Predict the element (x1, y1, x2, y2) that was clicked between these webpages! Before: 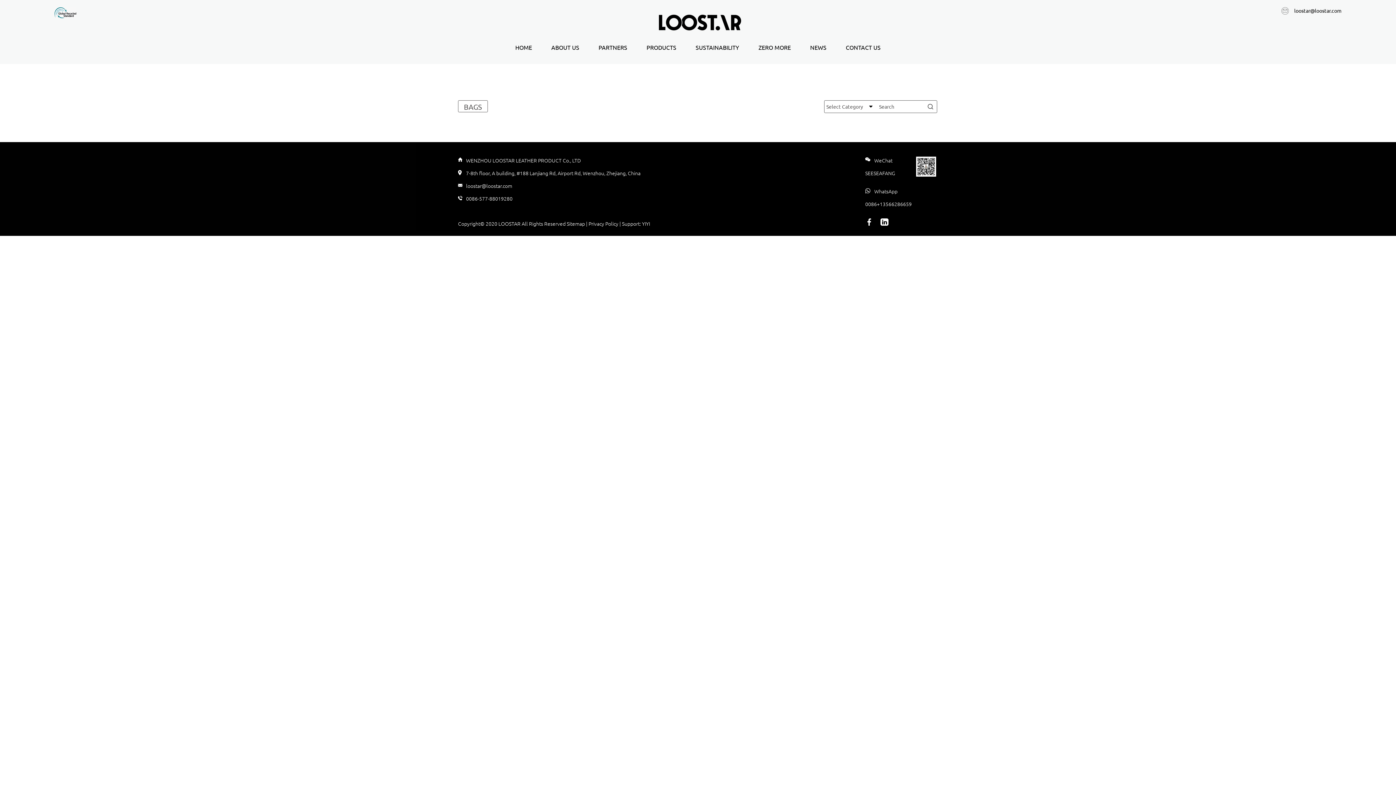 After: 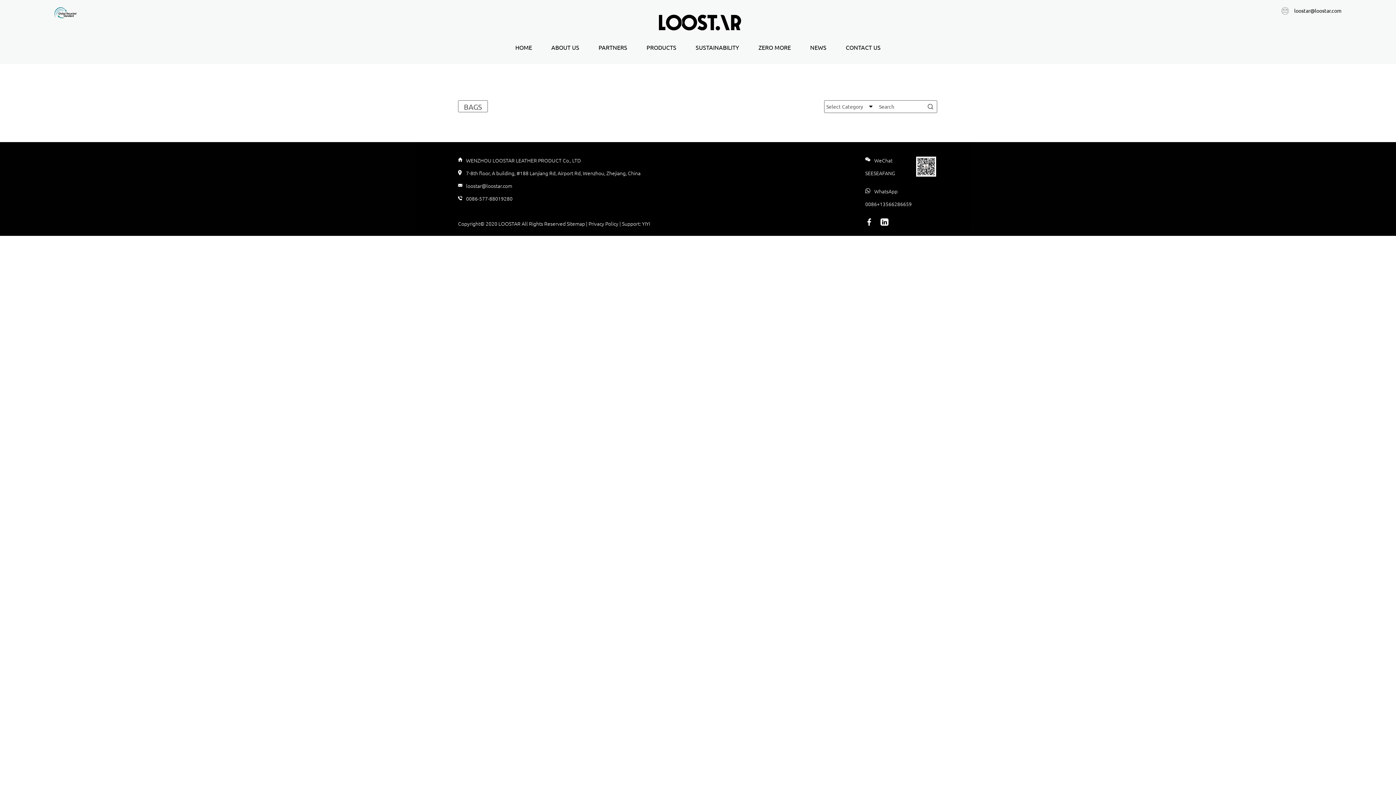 Action: label: 0086+13566286659 bbox: (865, 200, 912, 207)